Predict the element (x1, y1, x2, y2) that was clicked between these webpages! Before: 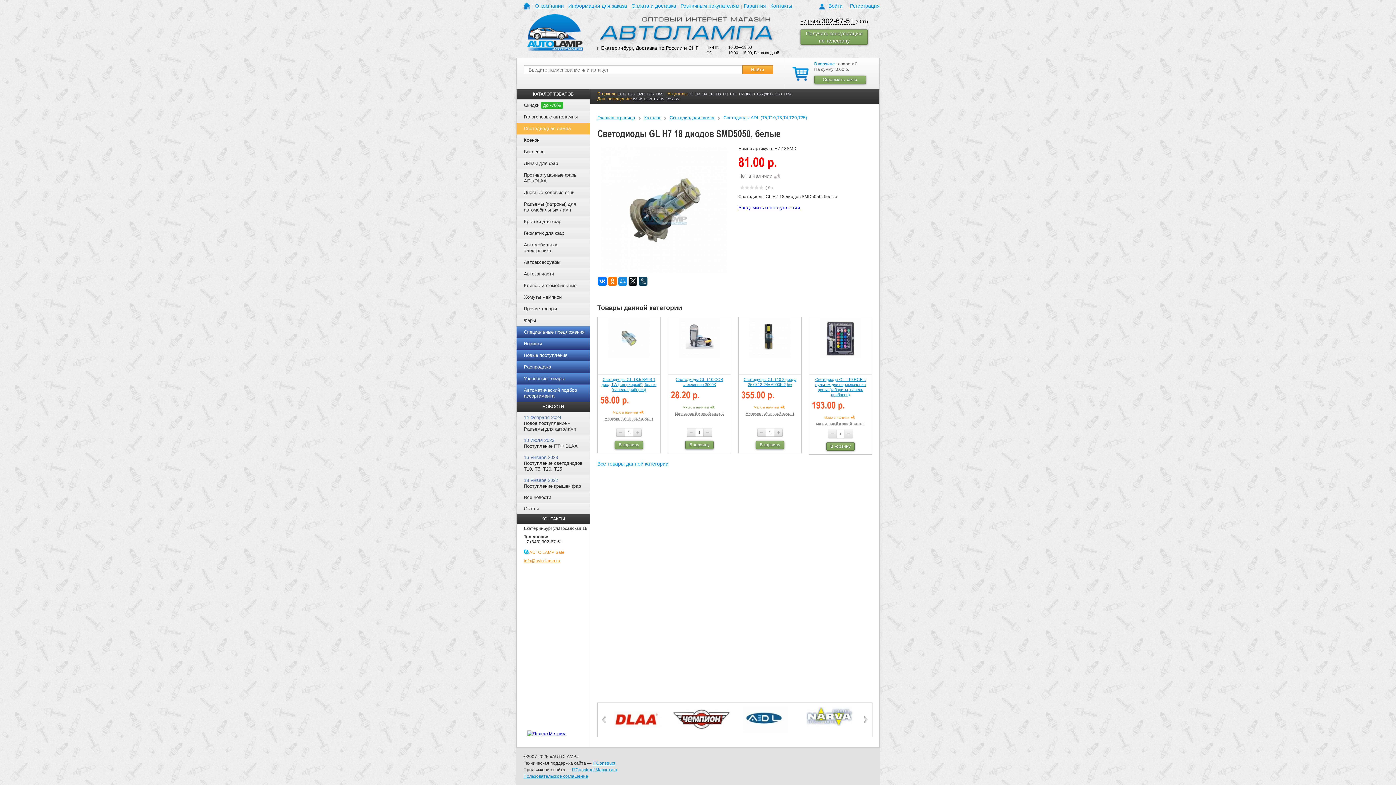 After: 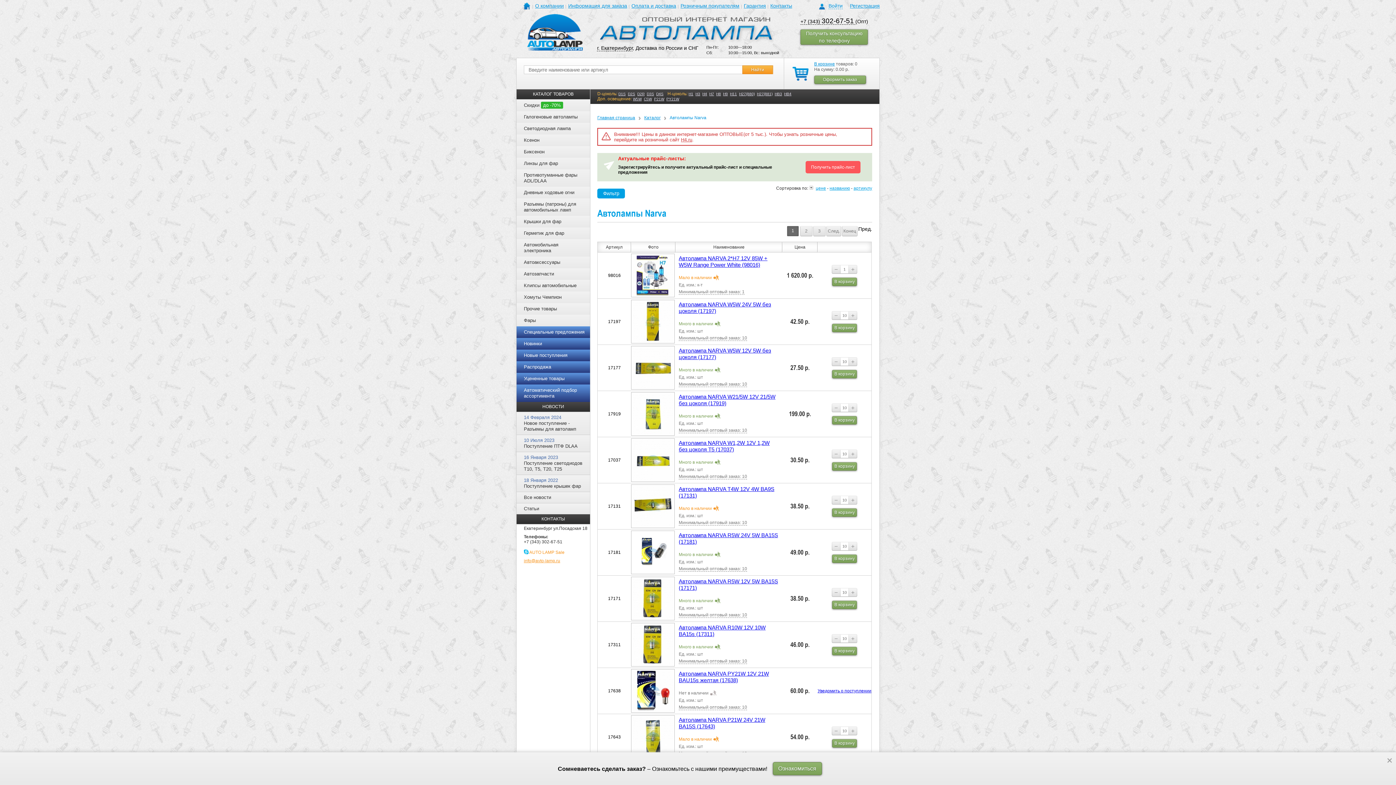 Action: bbox: (798, 706, 860, 738)